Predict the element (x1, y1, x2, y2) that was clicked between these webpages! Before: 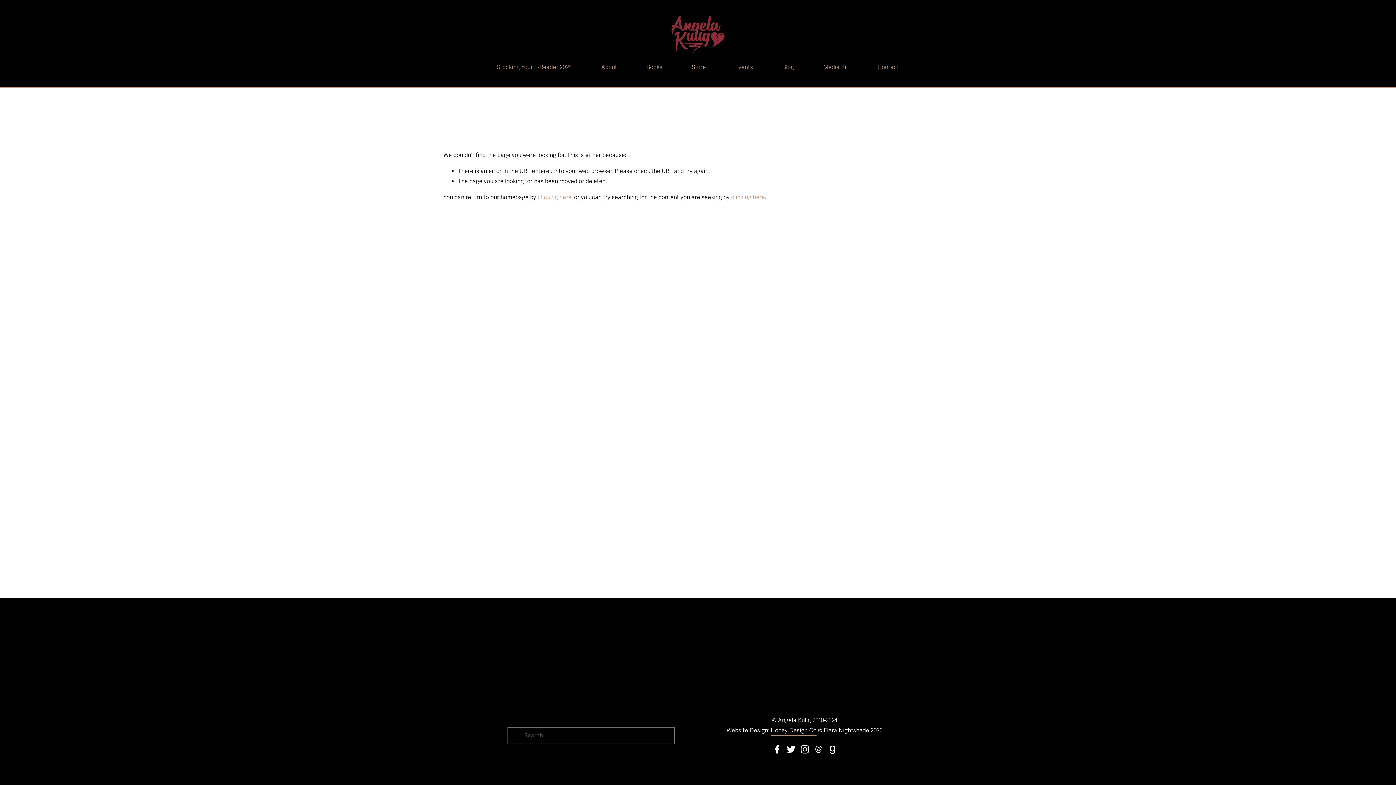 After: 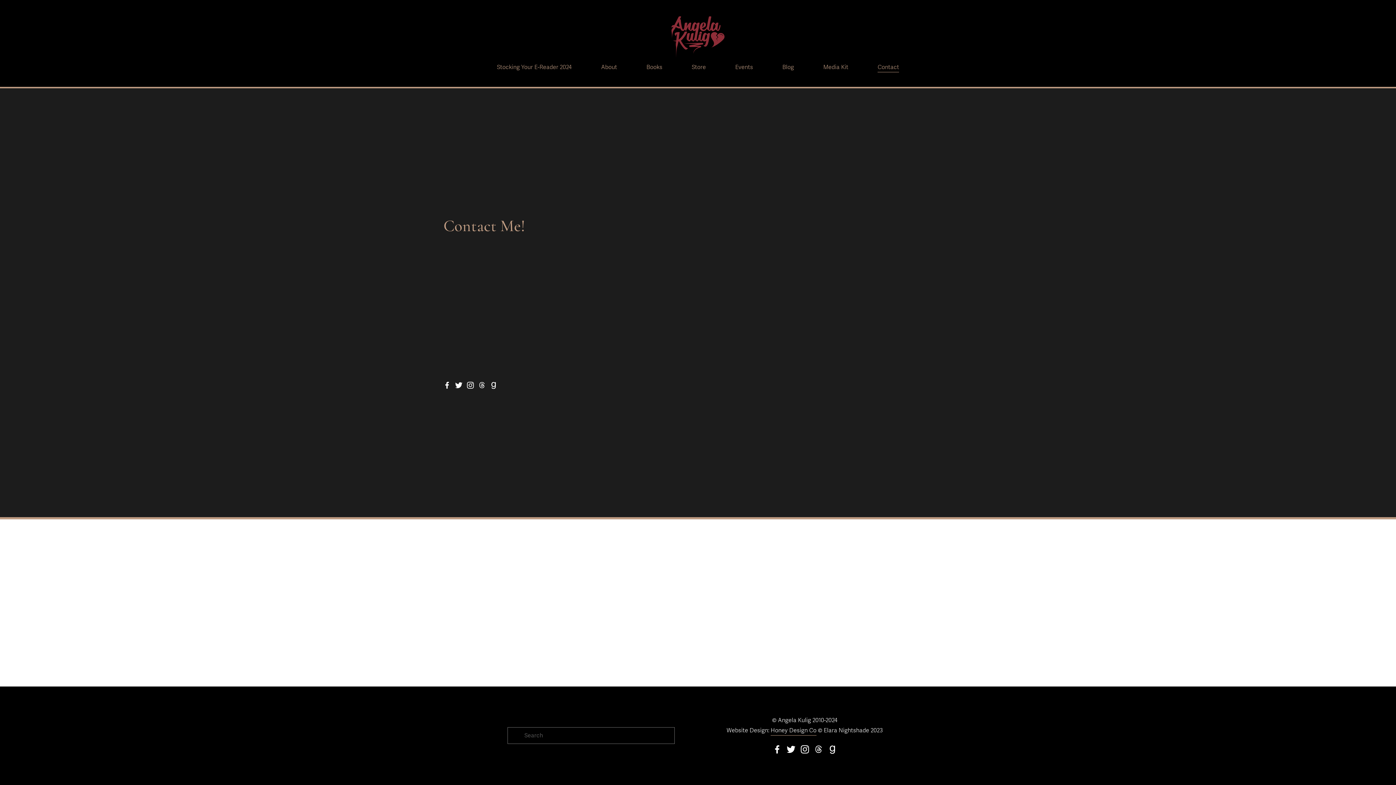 Action: bbox: (877, 61, 899, 73) label: Contact